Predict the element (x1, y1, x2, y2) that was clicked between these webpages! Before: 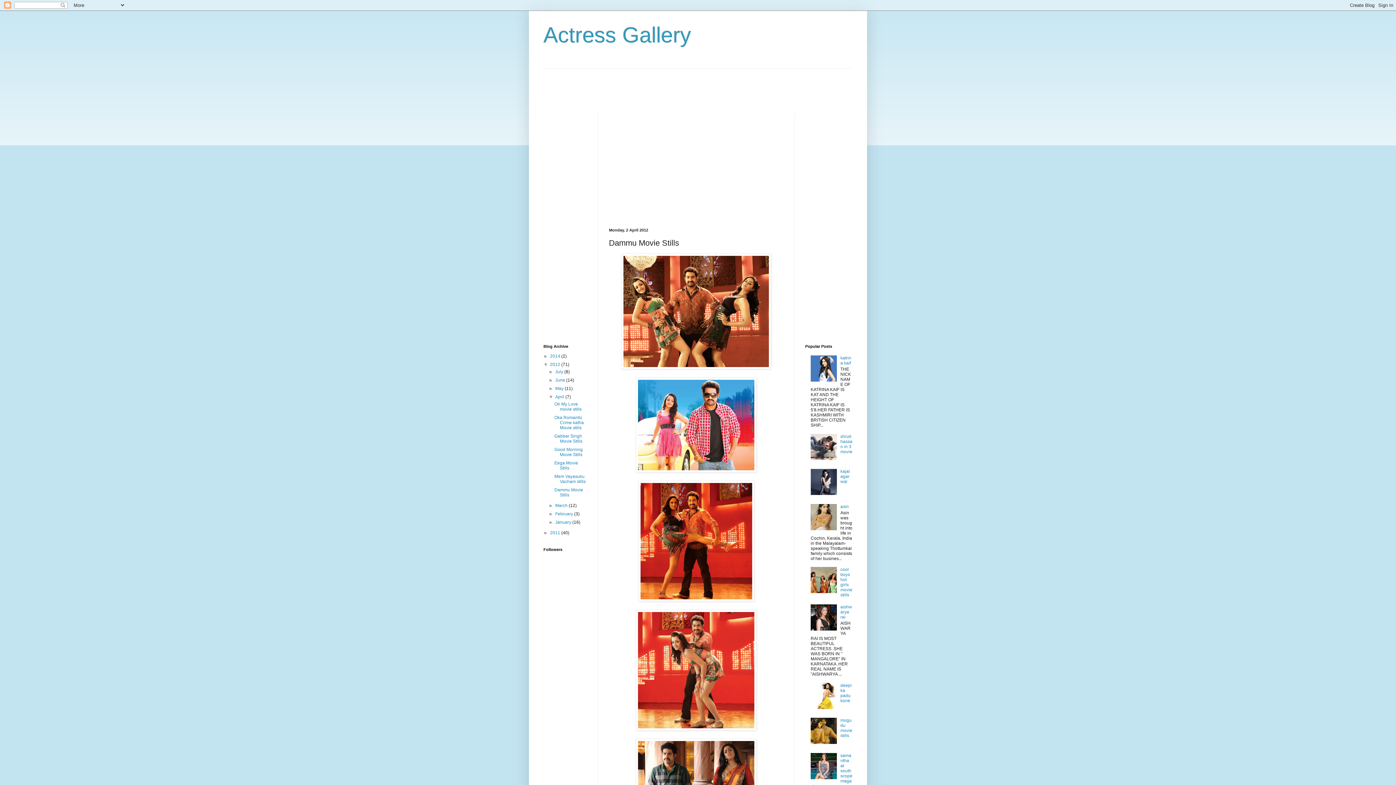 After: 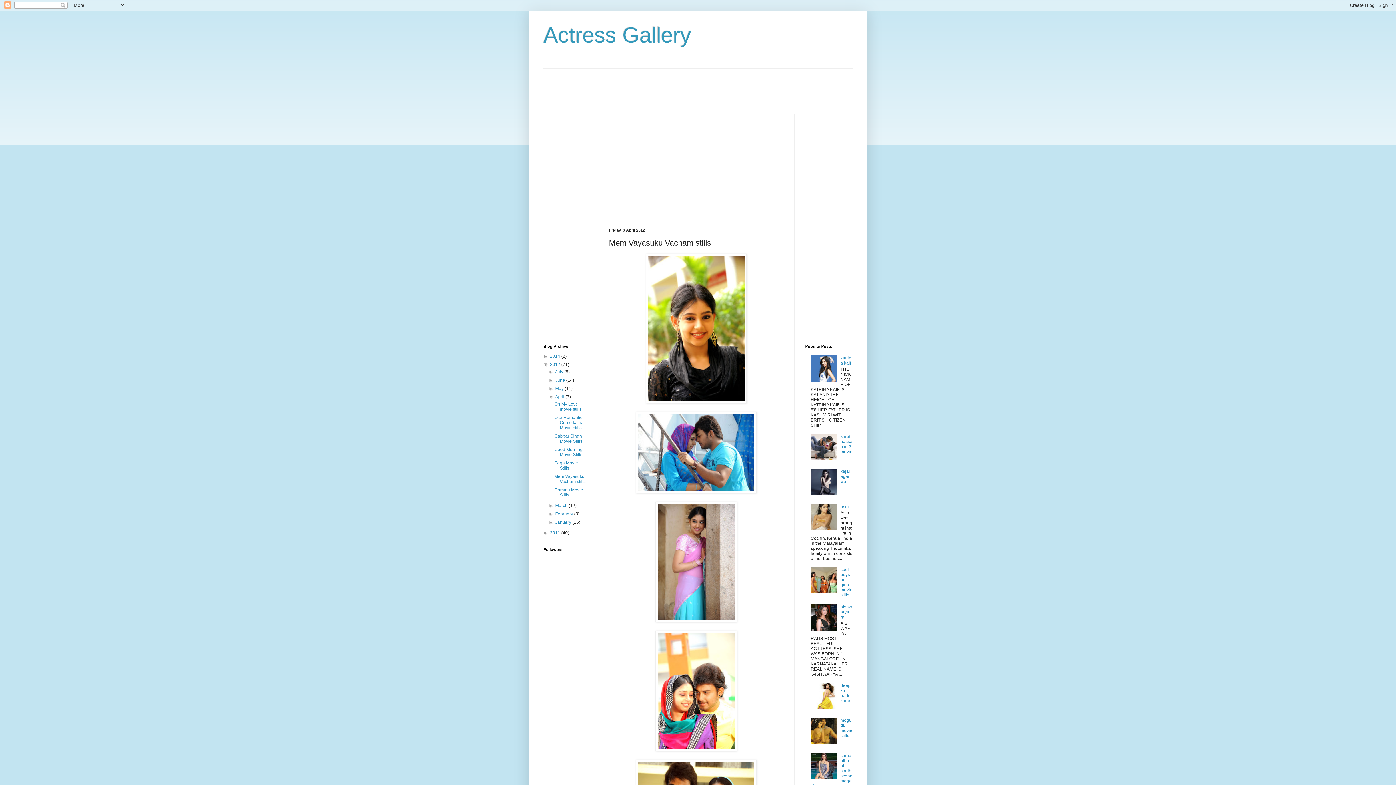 Action: label: Mem Vayasuku Vacham stills bbox: (554, 474, 585, 484)